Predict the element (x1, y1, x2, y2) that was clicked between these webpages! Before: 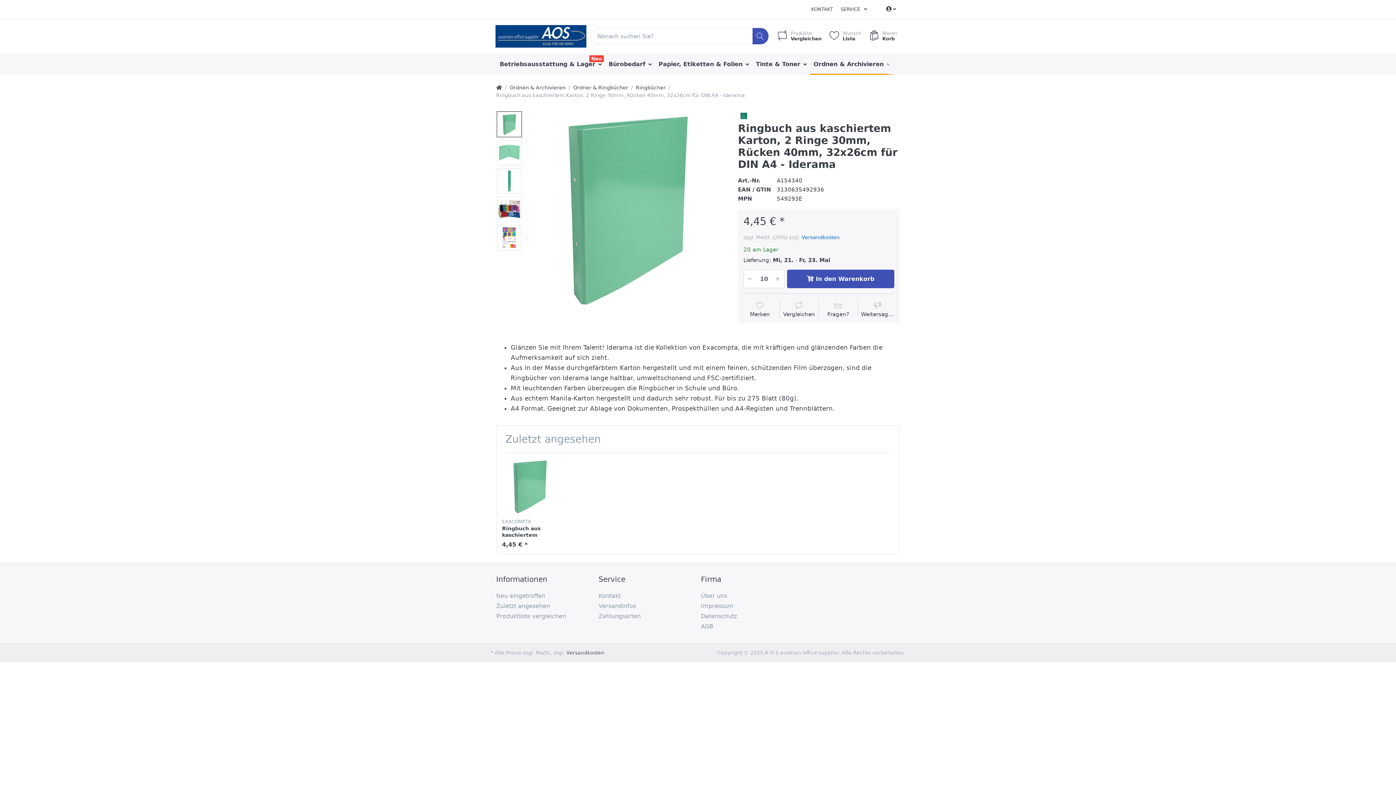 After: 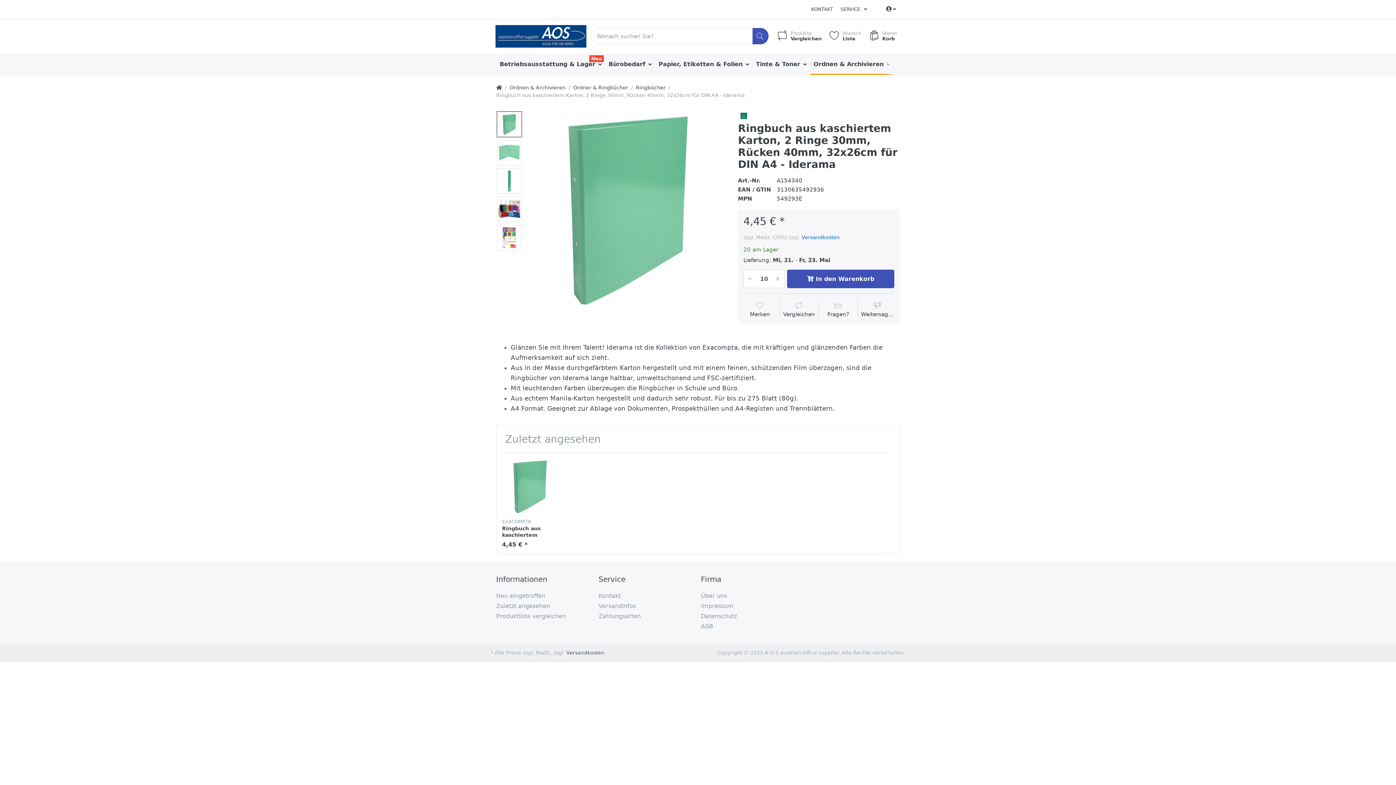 Action: bbox: (497, 111, 521, 136)